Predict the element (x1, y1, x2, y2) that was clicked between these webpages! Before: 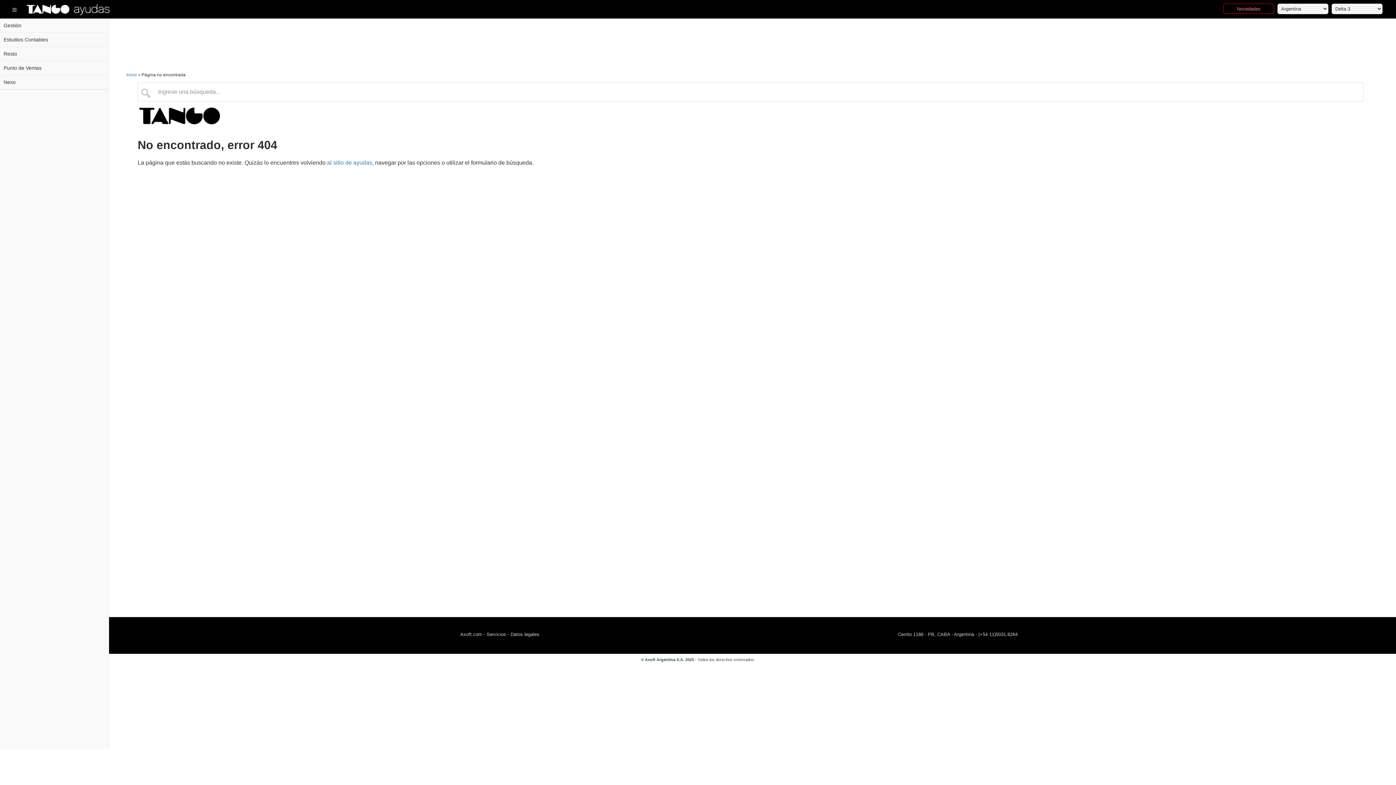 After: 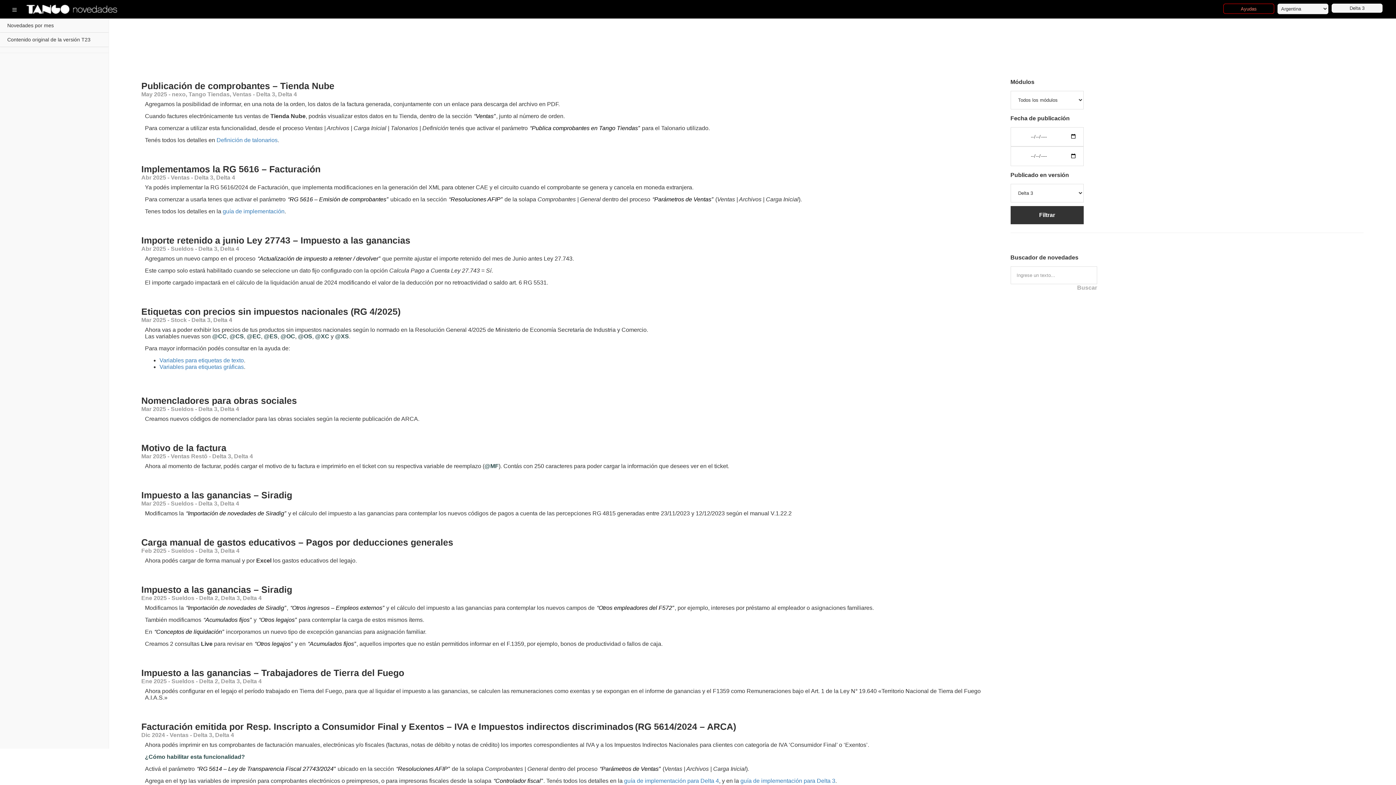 Action: bbox: (1223, 3, 1274, 13) label: Novedades